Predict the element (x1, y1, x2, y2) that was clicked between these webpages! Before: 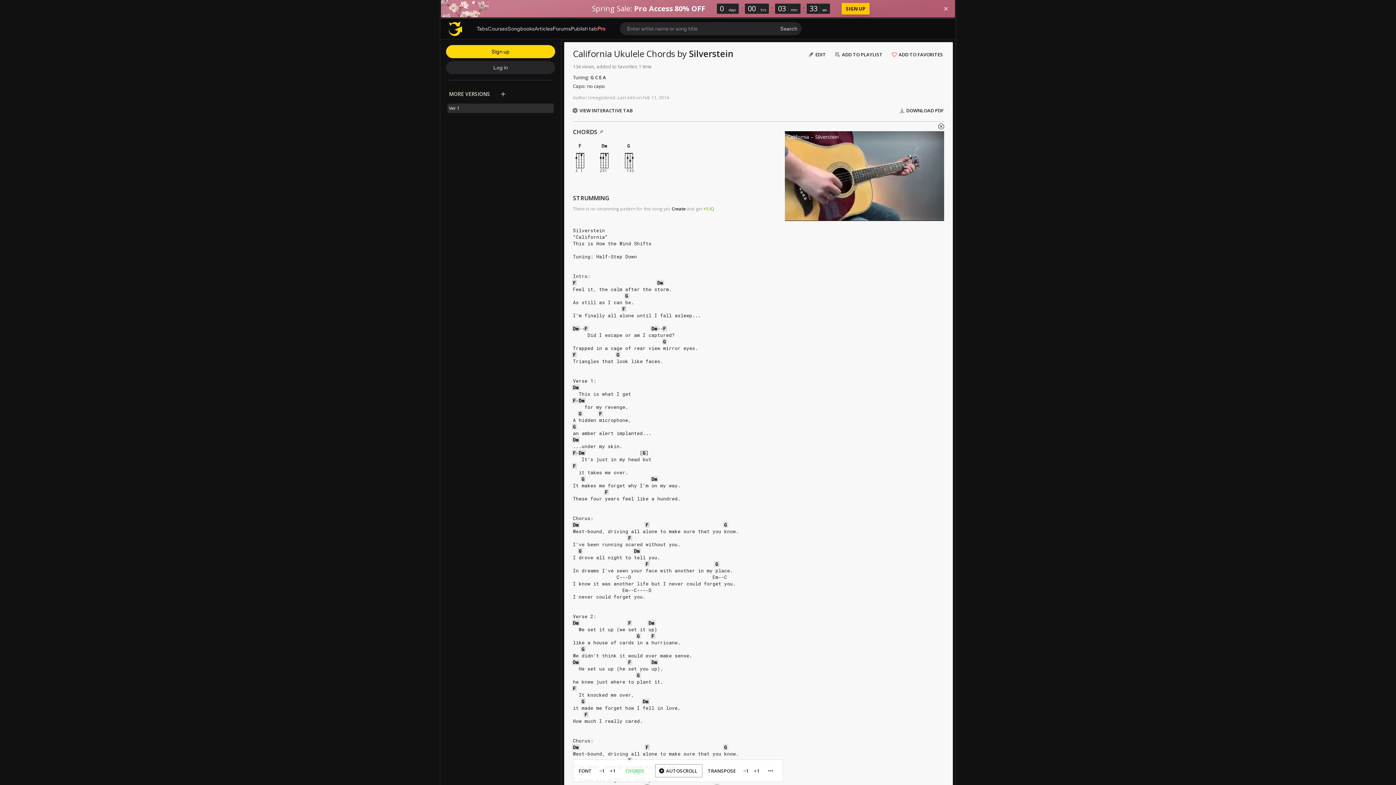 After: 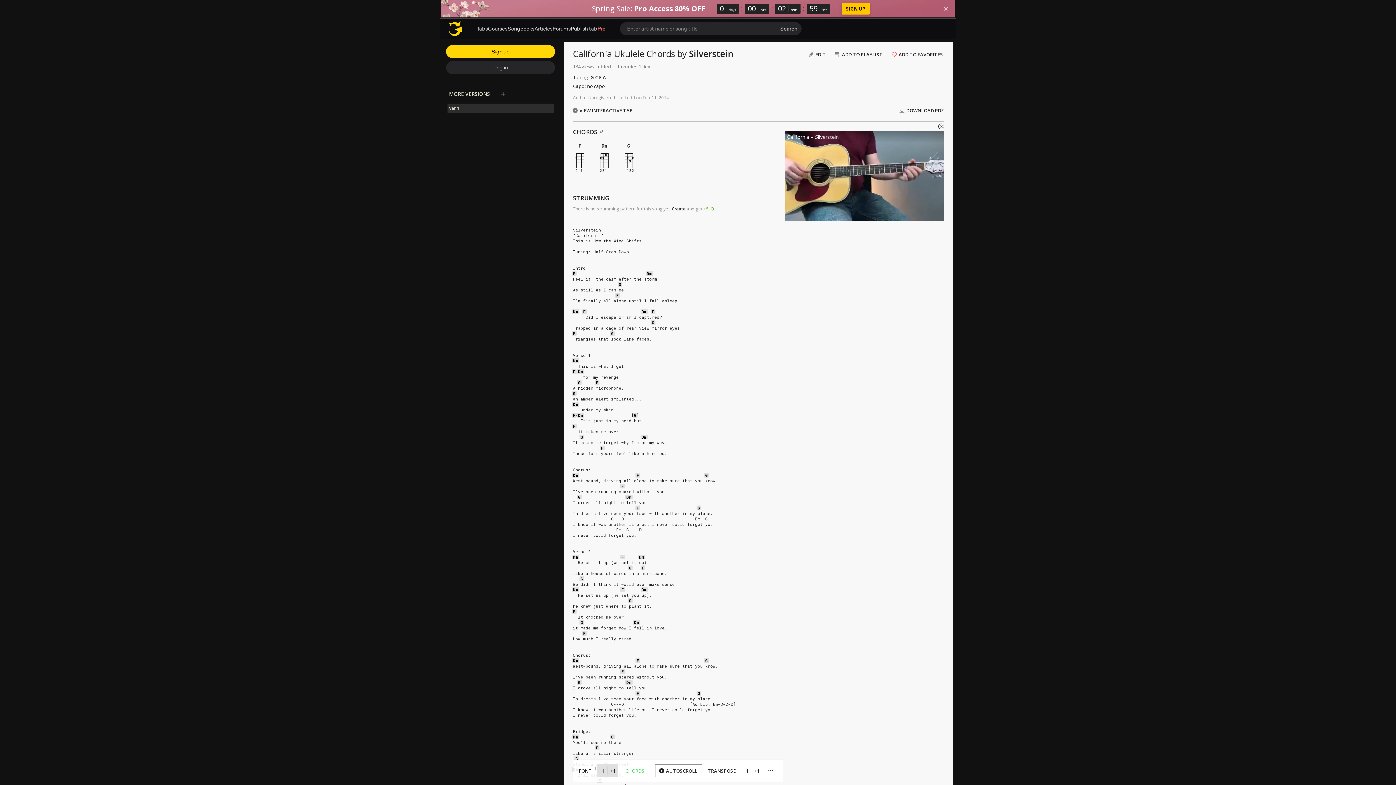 Action: bbox: (597, 764, 607, 777) label: −1